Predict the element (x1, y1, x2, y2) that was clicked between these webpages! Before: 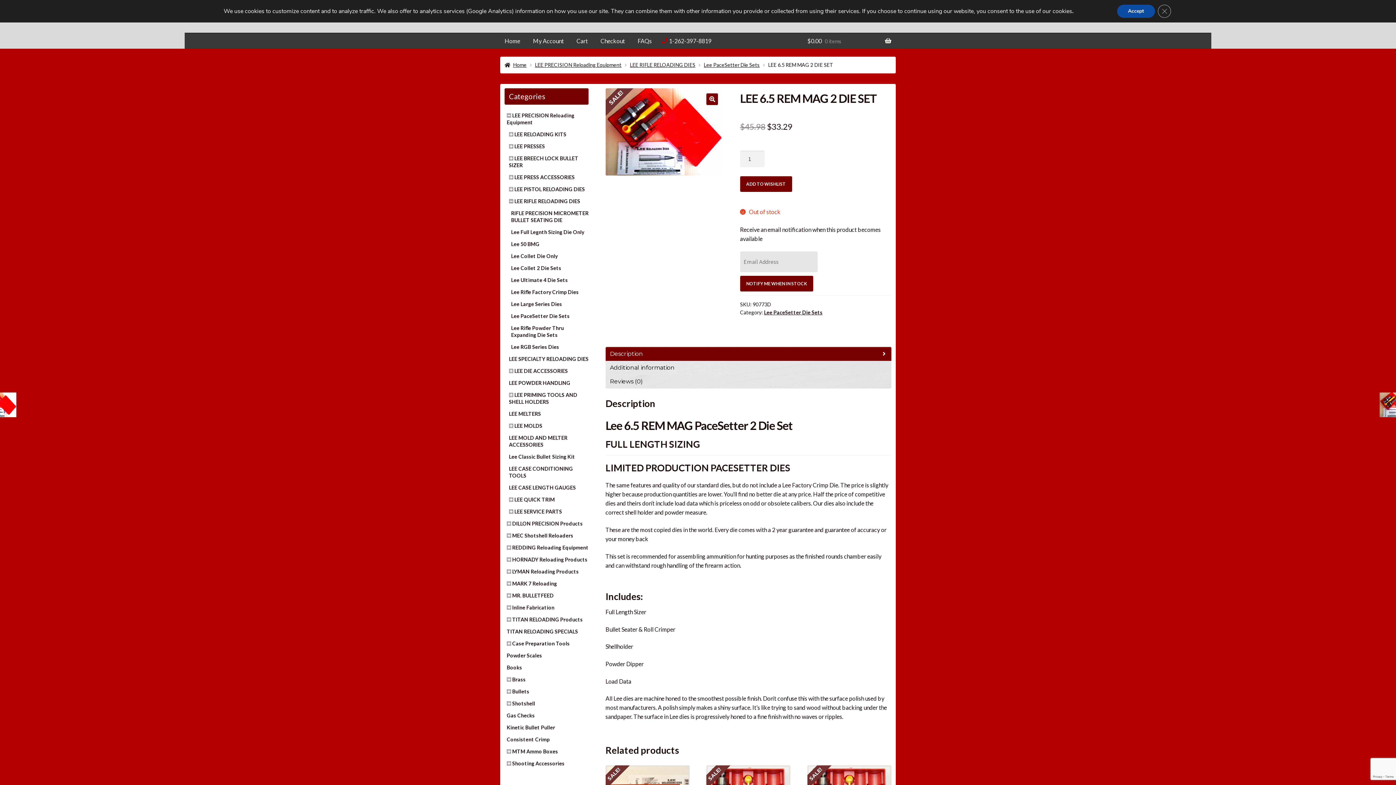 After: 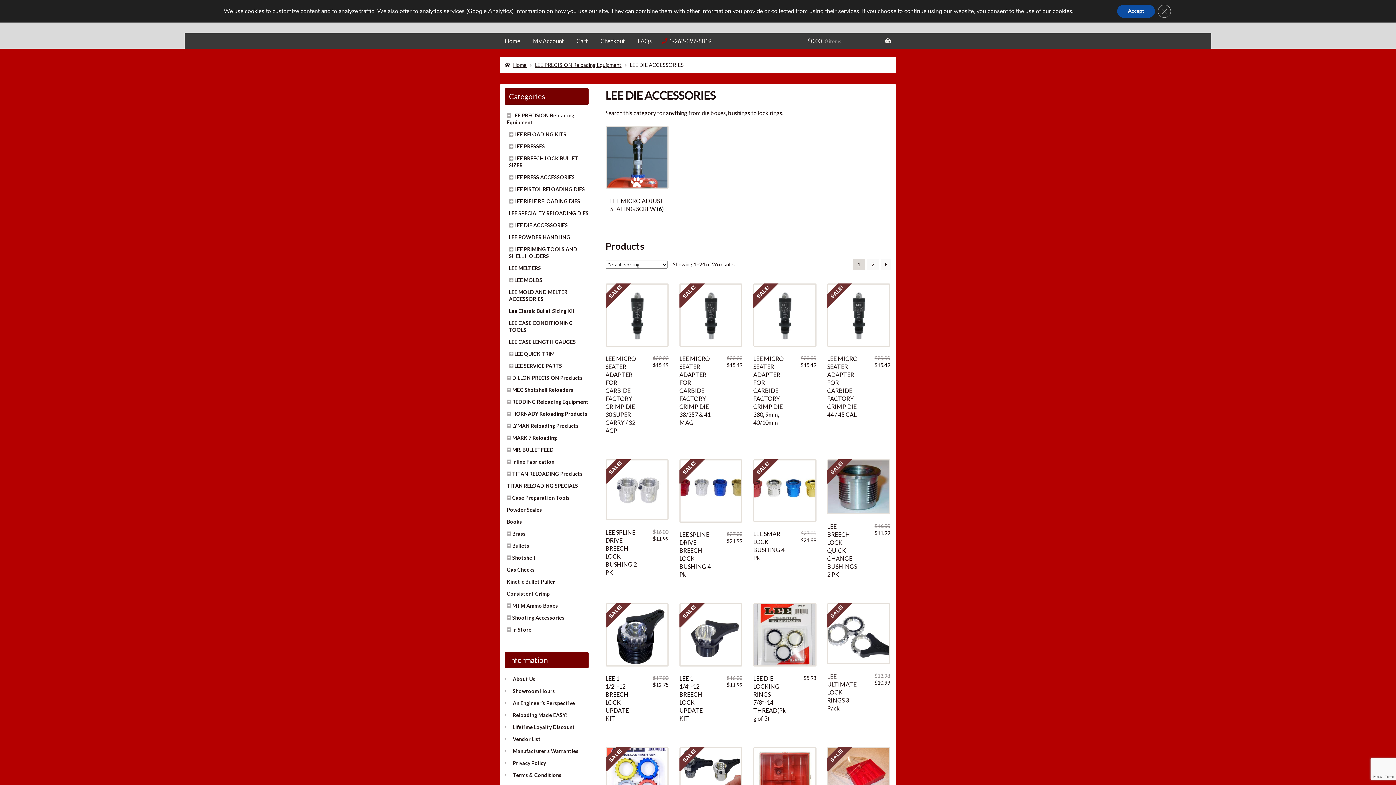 Action: bbox: (514, 367, 568, 374) label: LEE DIE ACCESSORIES